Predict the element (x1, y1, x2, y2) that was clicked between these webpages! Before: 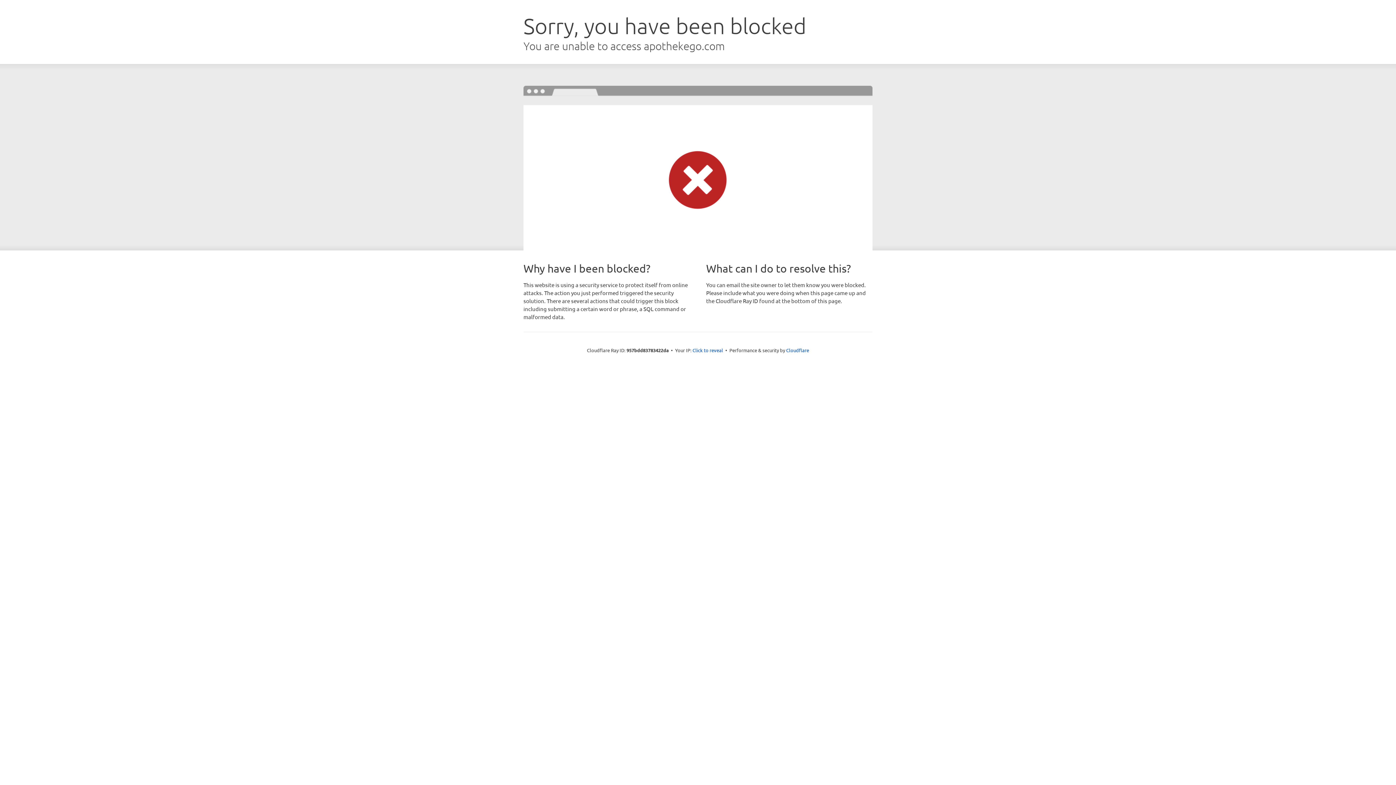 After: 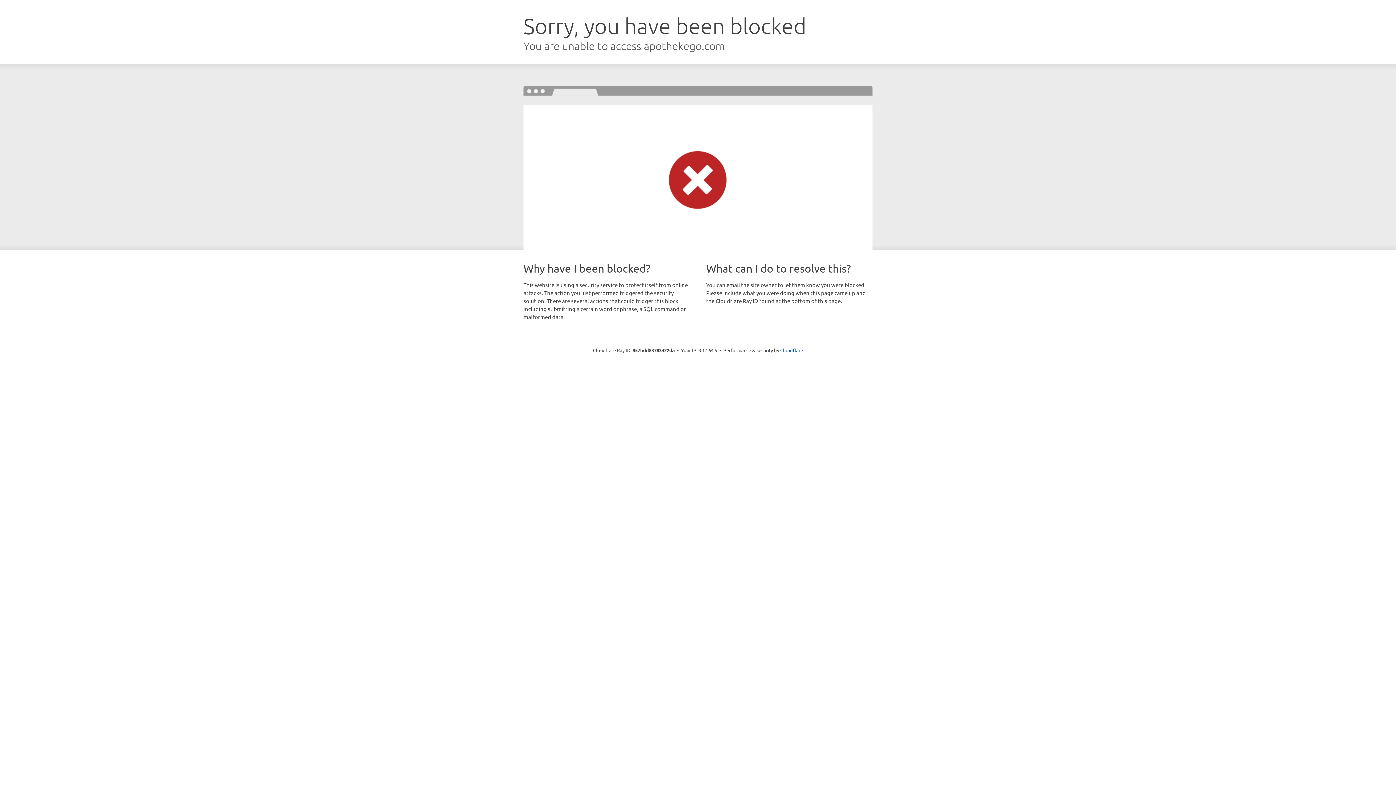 Action: label: Click to reveal bbox: (692, 346, 723, 353)